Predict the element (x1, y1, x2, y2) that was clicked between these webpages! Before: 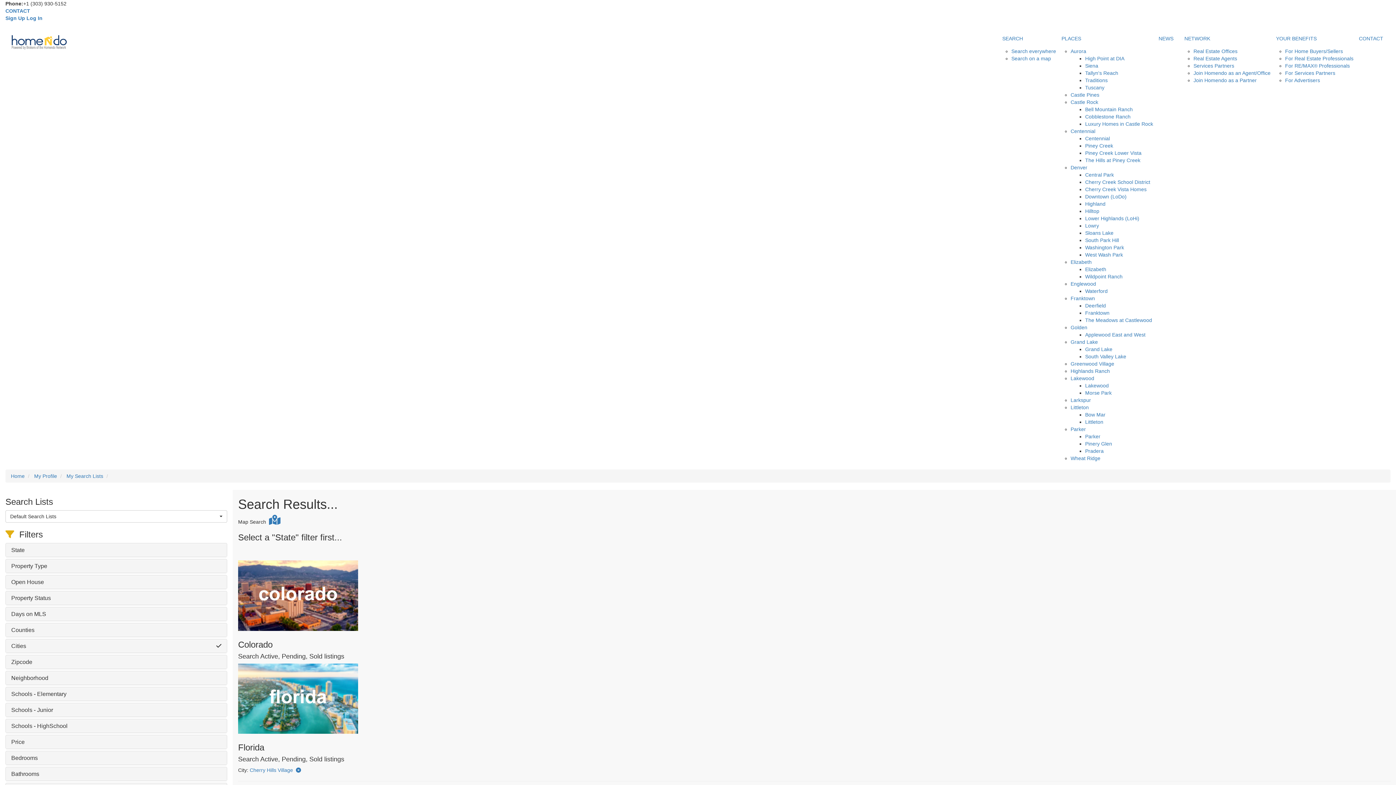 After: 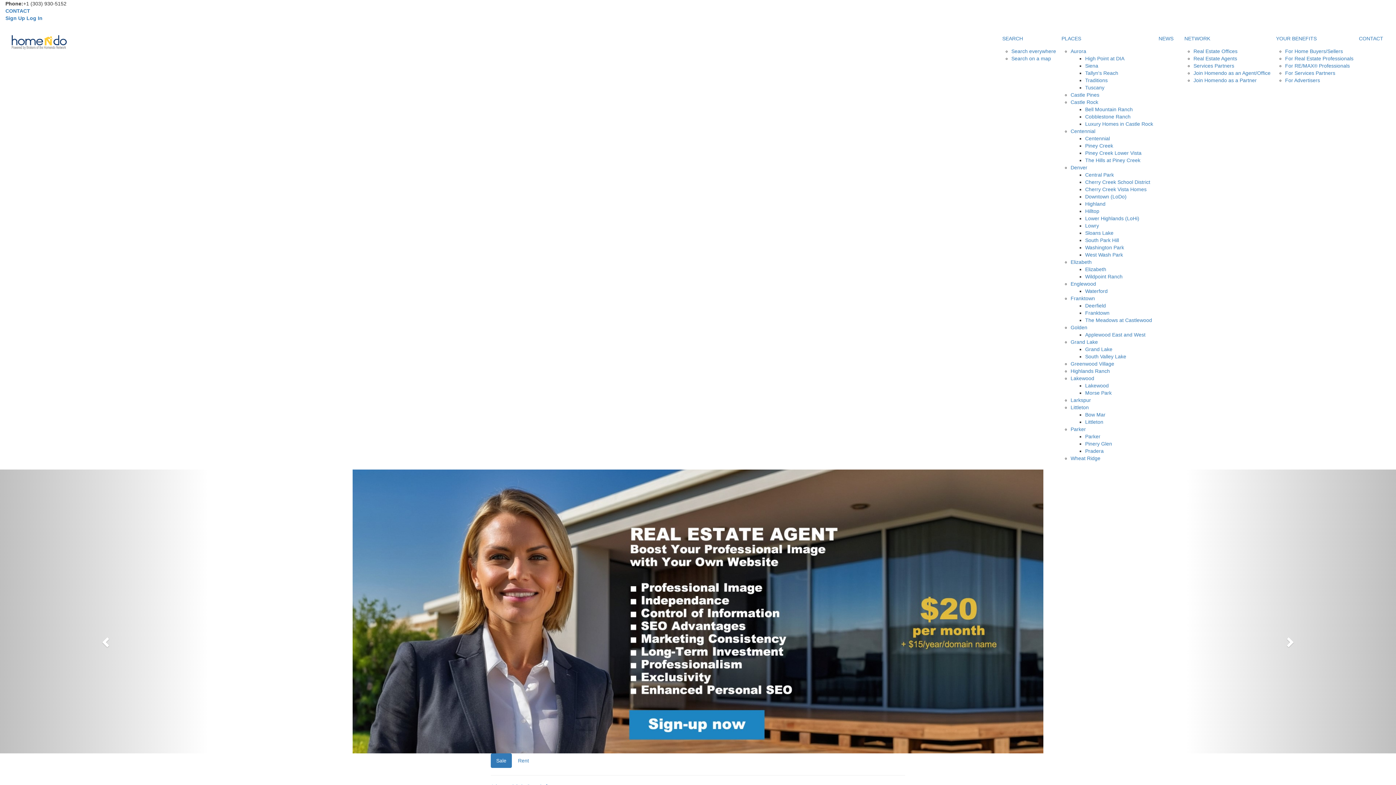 Action: label: Home bbox: (10, 473, 24, 479)